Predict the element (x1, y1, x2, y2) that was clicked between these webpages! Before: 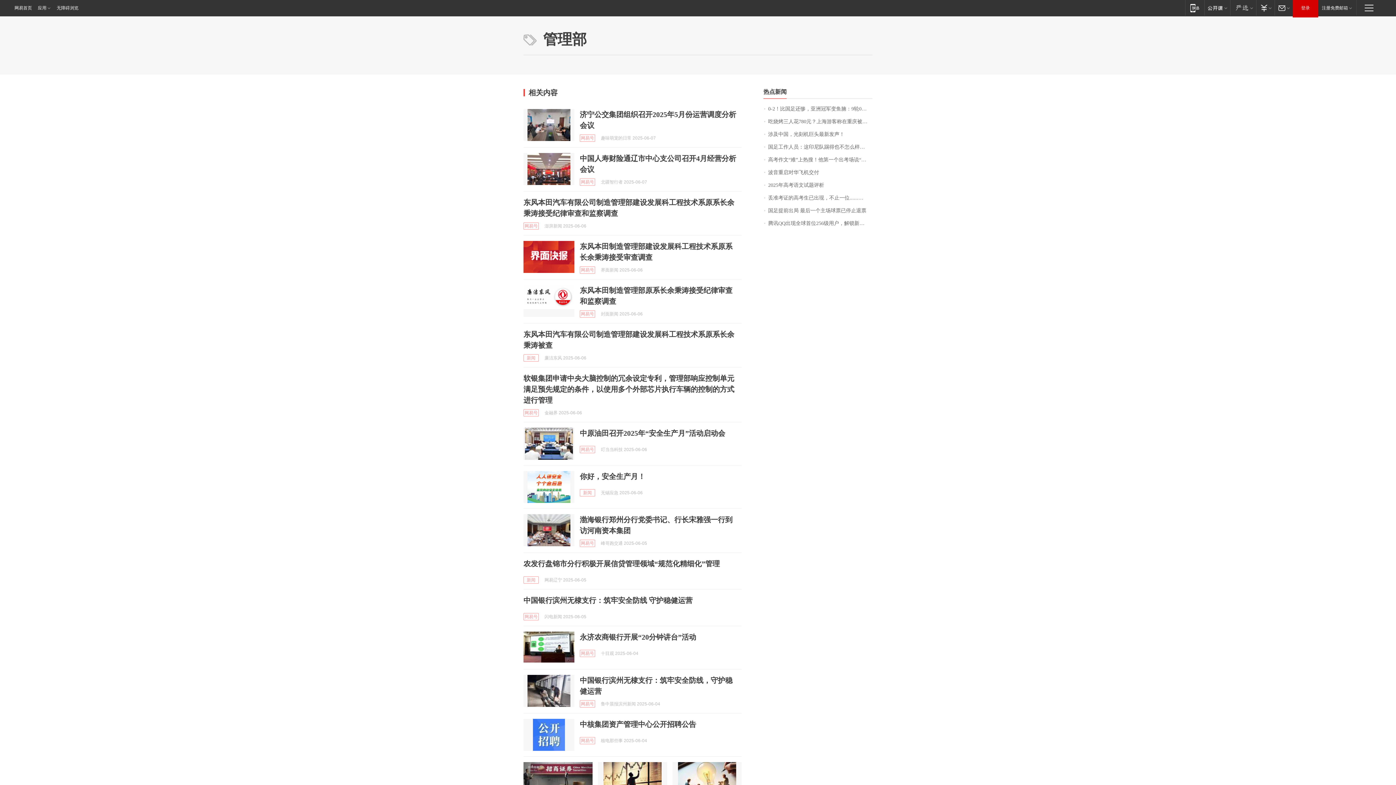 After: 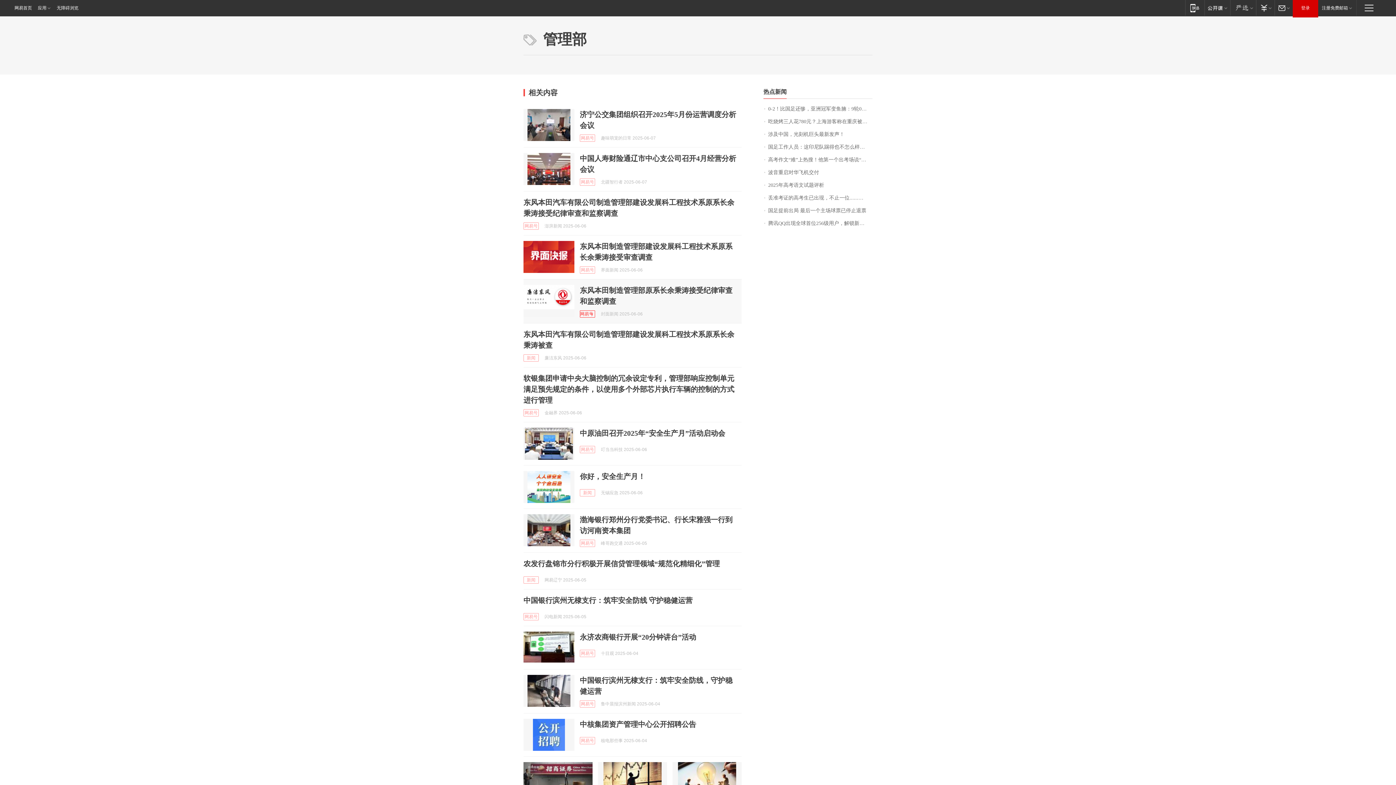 Action: label: 网易号 bbox: (580, 310, 595, 317)